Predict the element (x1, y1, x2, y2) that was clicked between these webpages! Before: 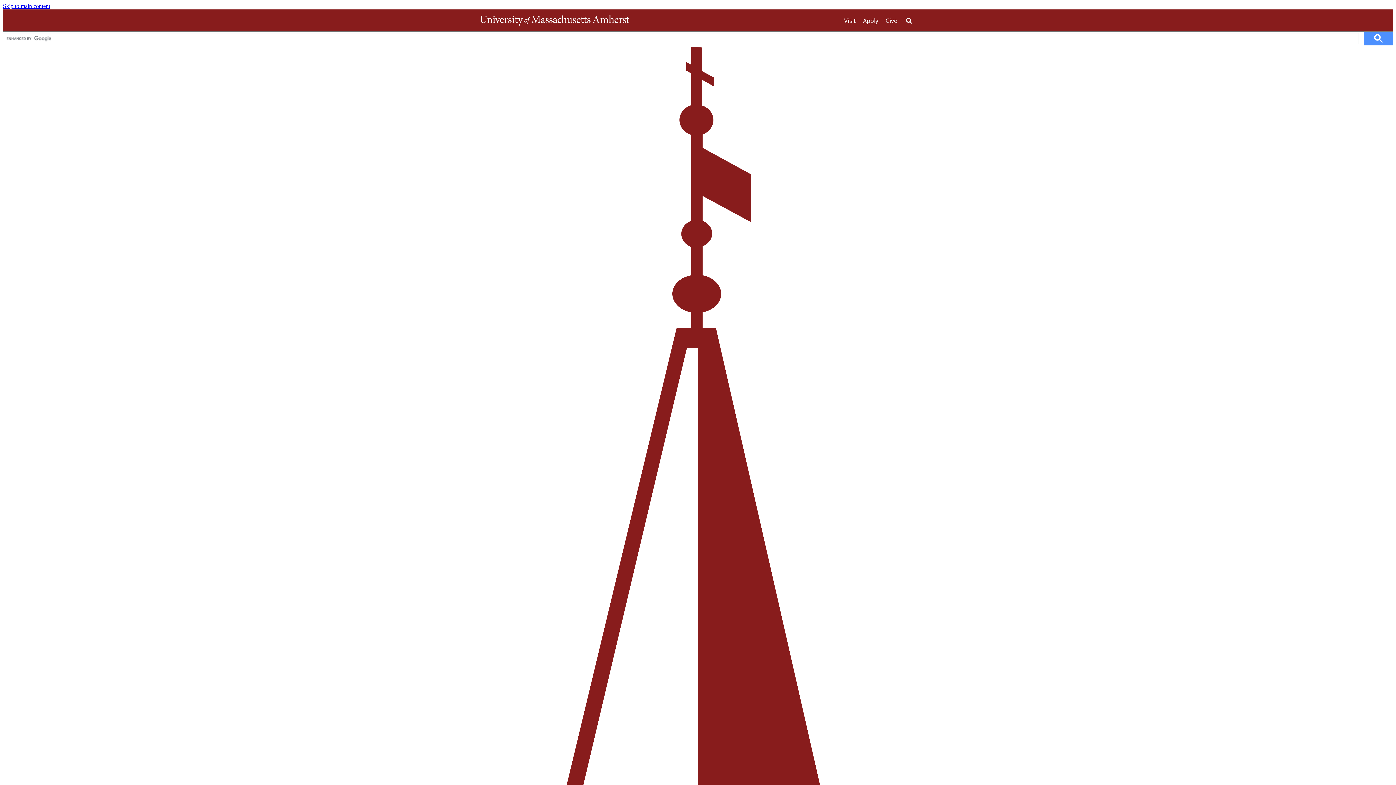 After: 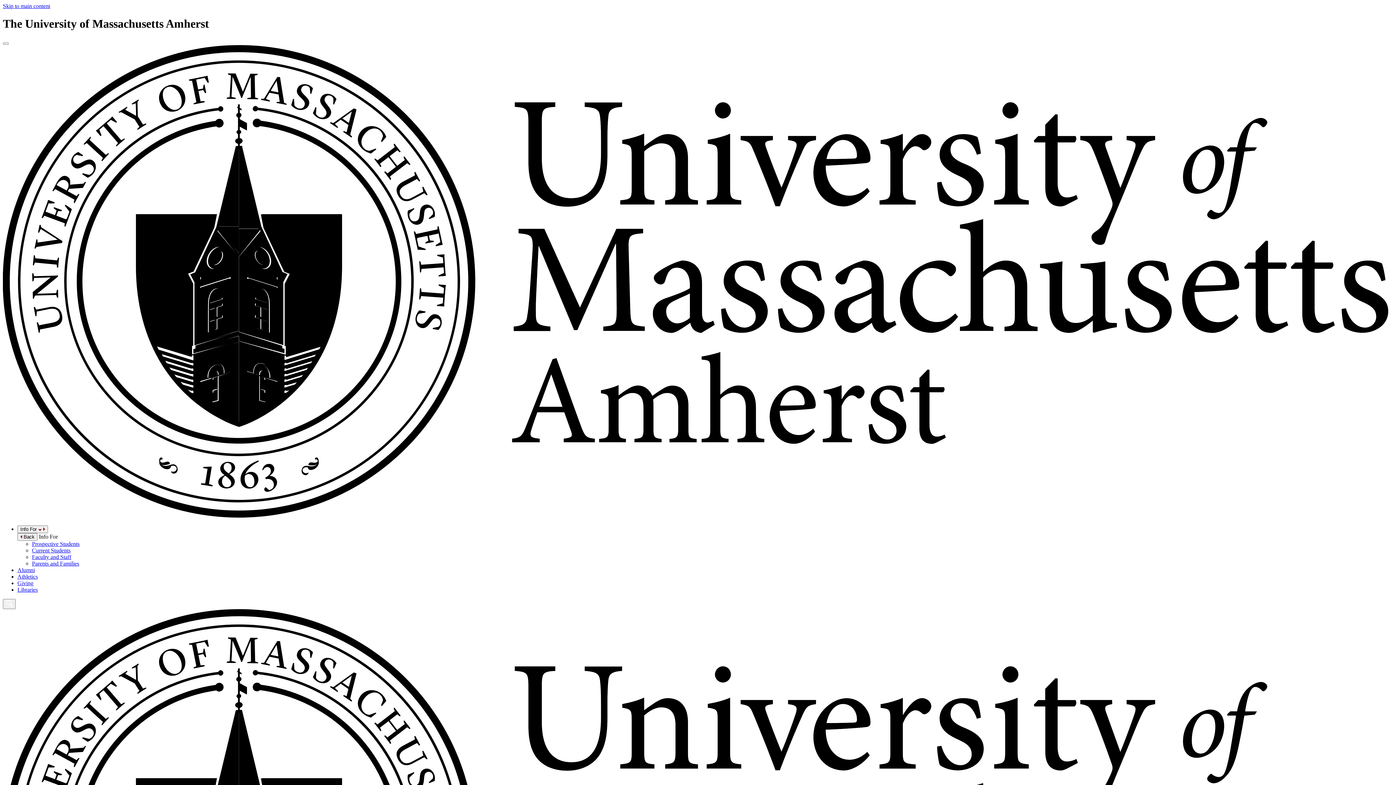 Action: bbox: (480, 14, 629, 25) label: The University of Massachusetts Amherst